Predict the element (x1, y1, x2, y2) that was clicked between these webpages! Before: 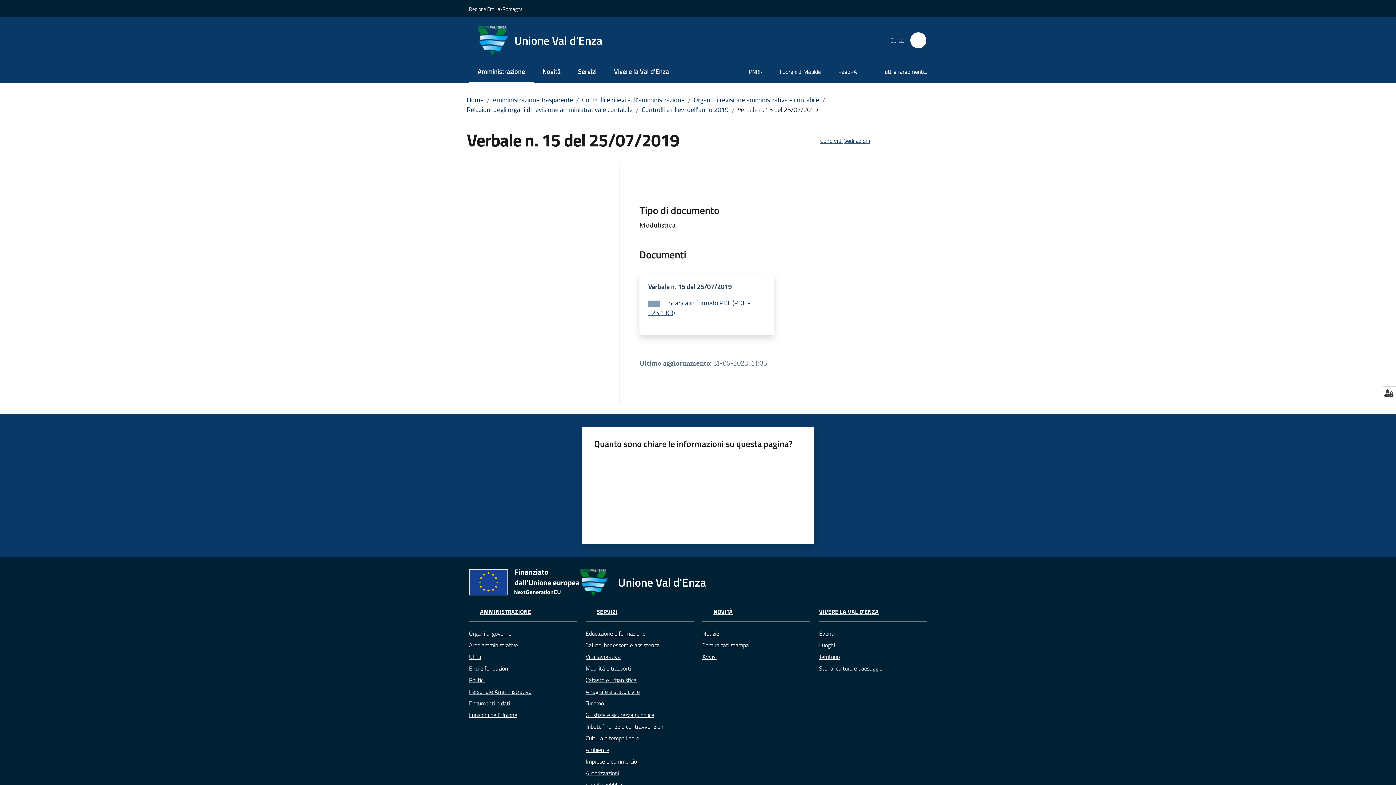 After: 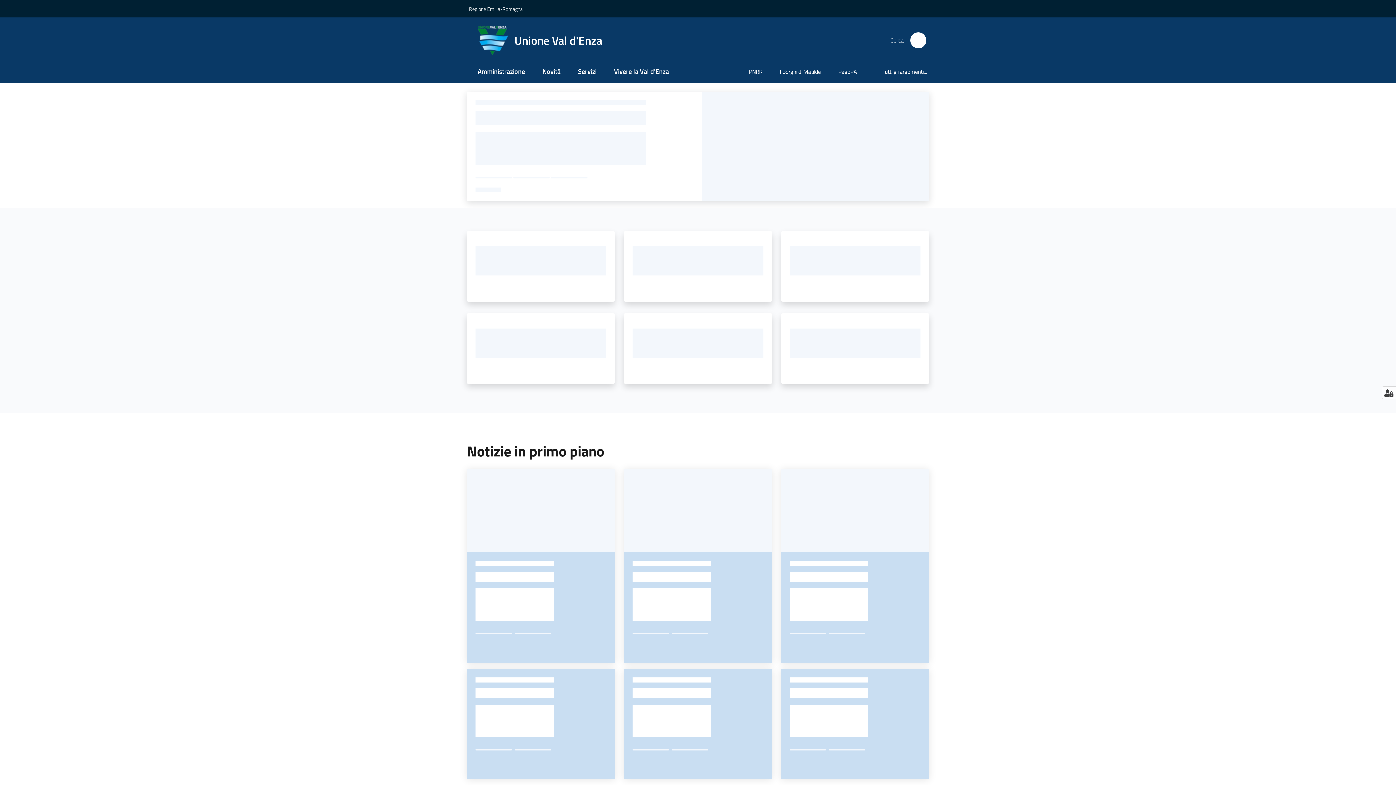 Action: bbox: (466, 94, 483, 104) label: Home